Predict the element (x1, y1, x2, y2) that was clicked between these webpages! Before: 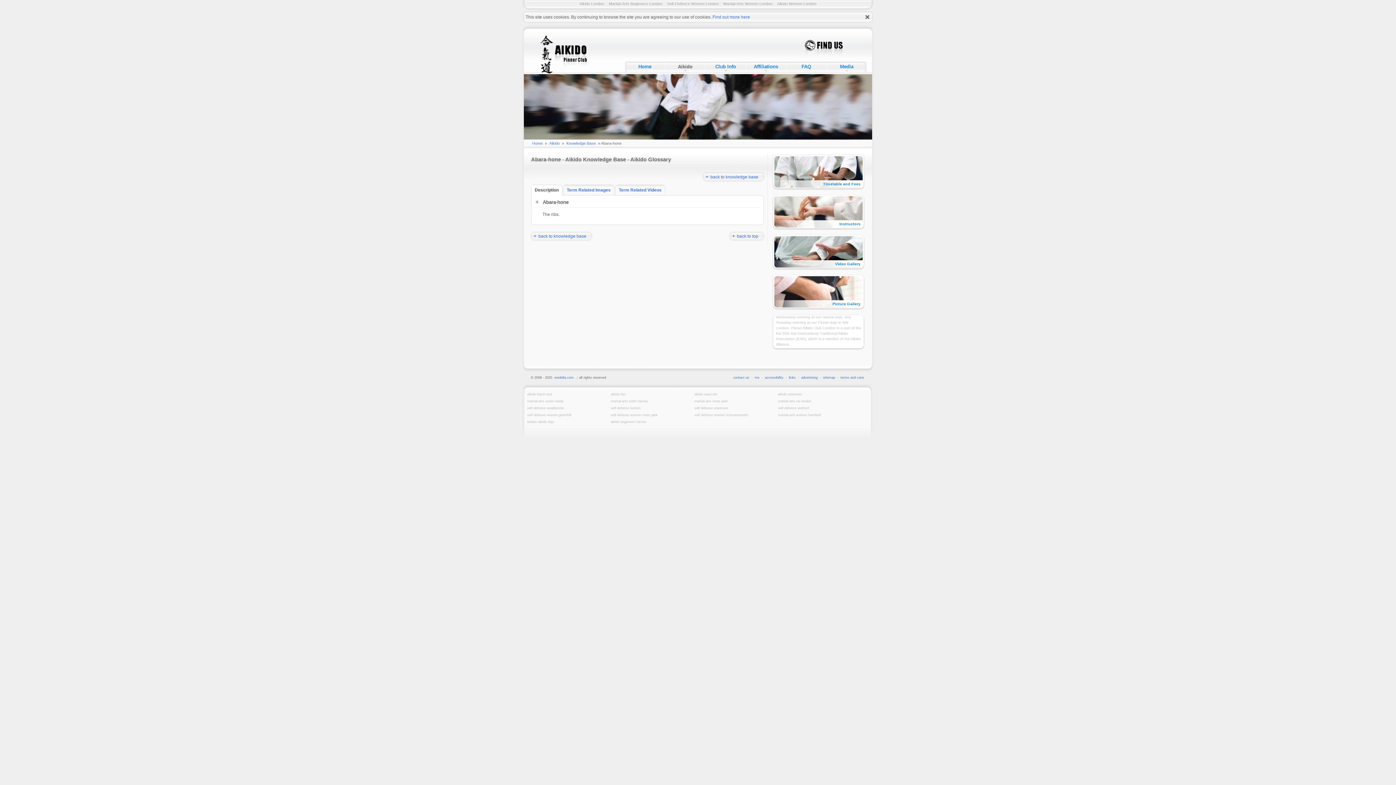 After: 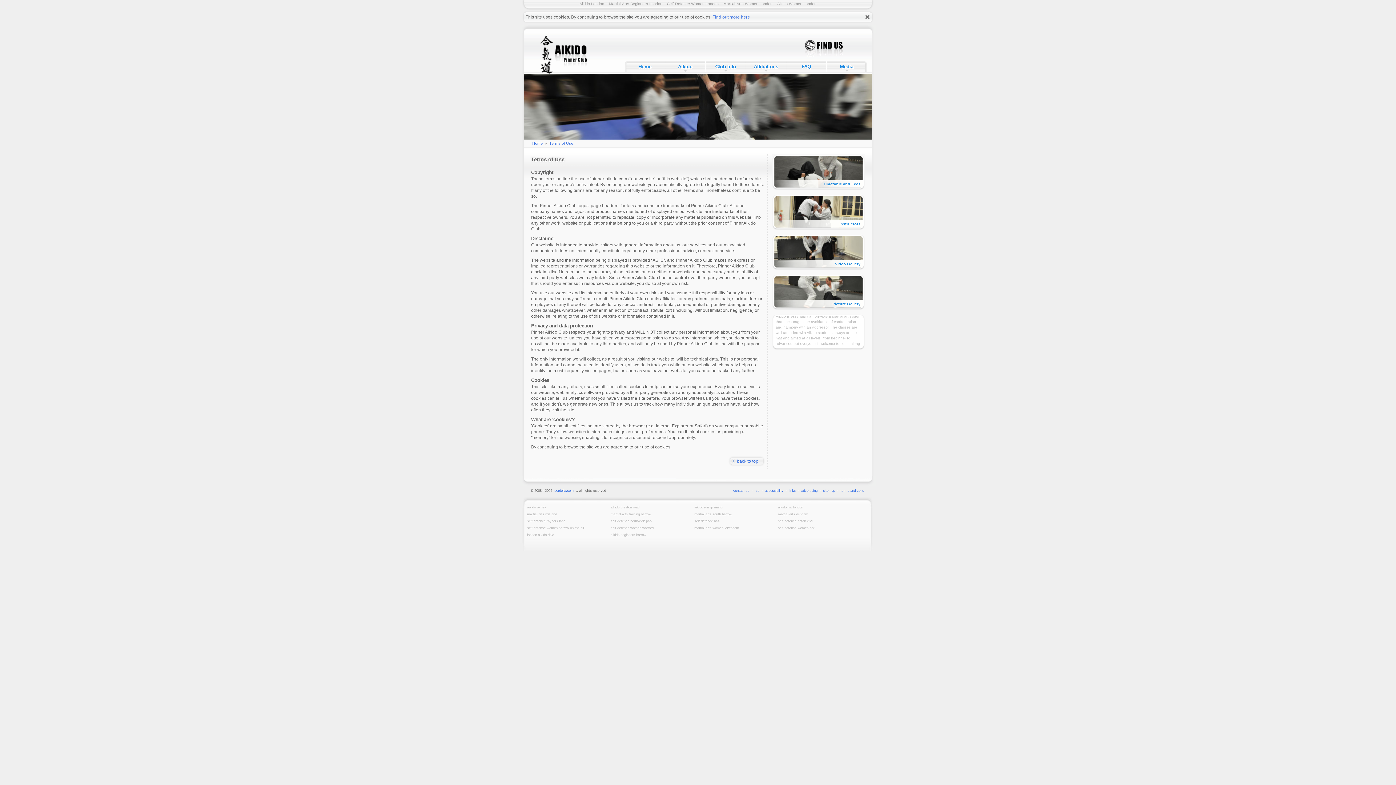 Action: label: terms and cons bbox: (839, 376, 865, 380)